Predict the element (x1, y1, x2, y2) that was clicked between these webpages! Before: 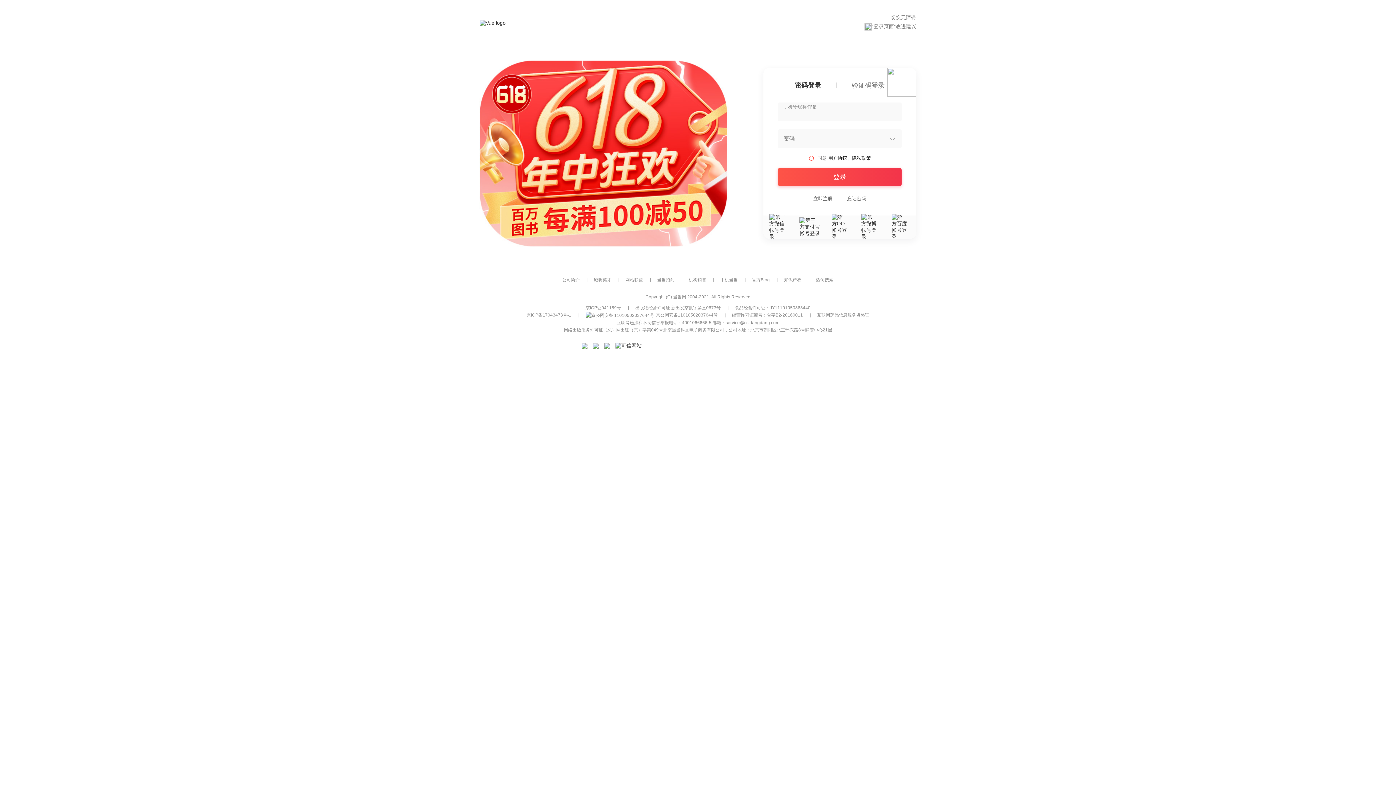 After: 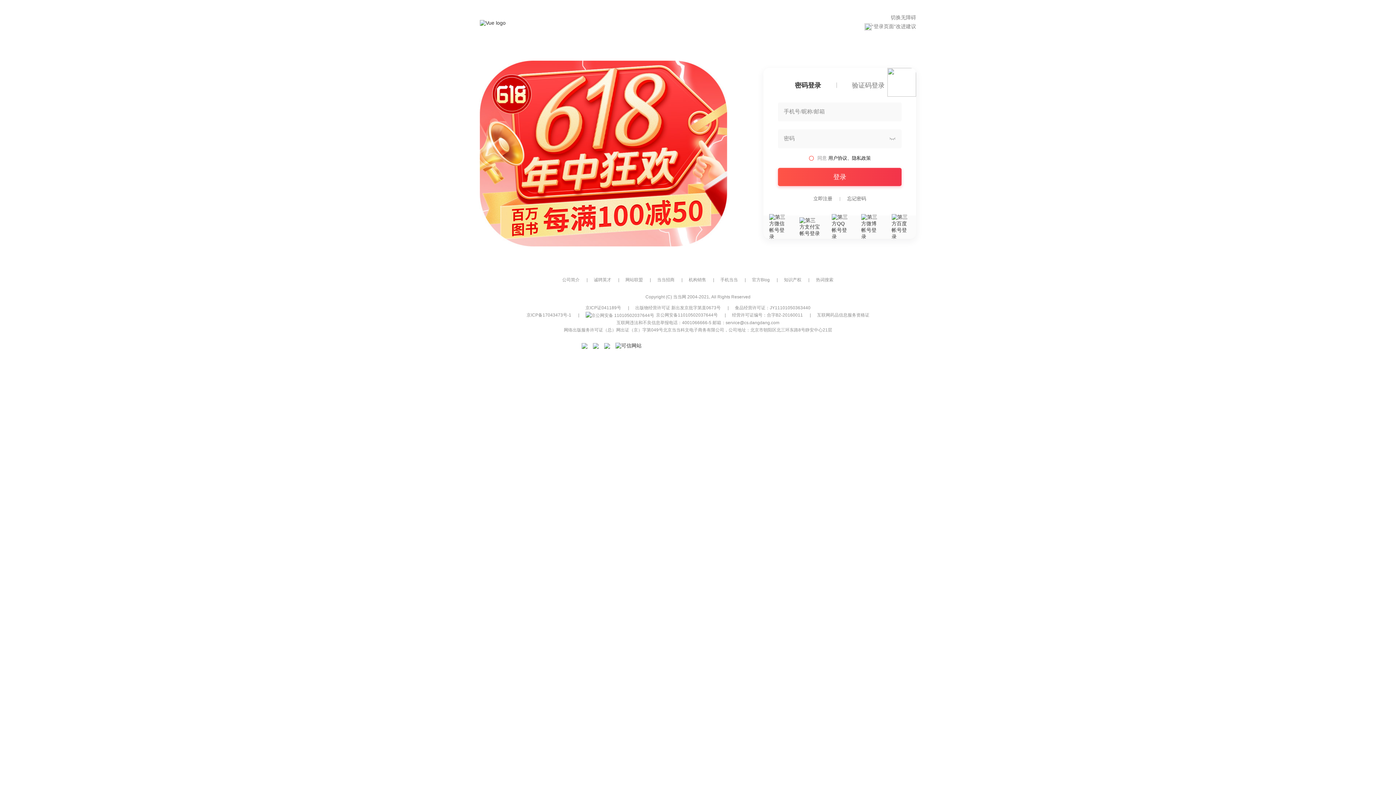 Action: bbox: (585, 312, 718, 317) label: 京公网安备11010502037644号